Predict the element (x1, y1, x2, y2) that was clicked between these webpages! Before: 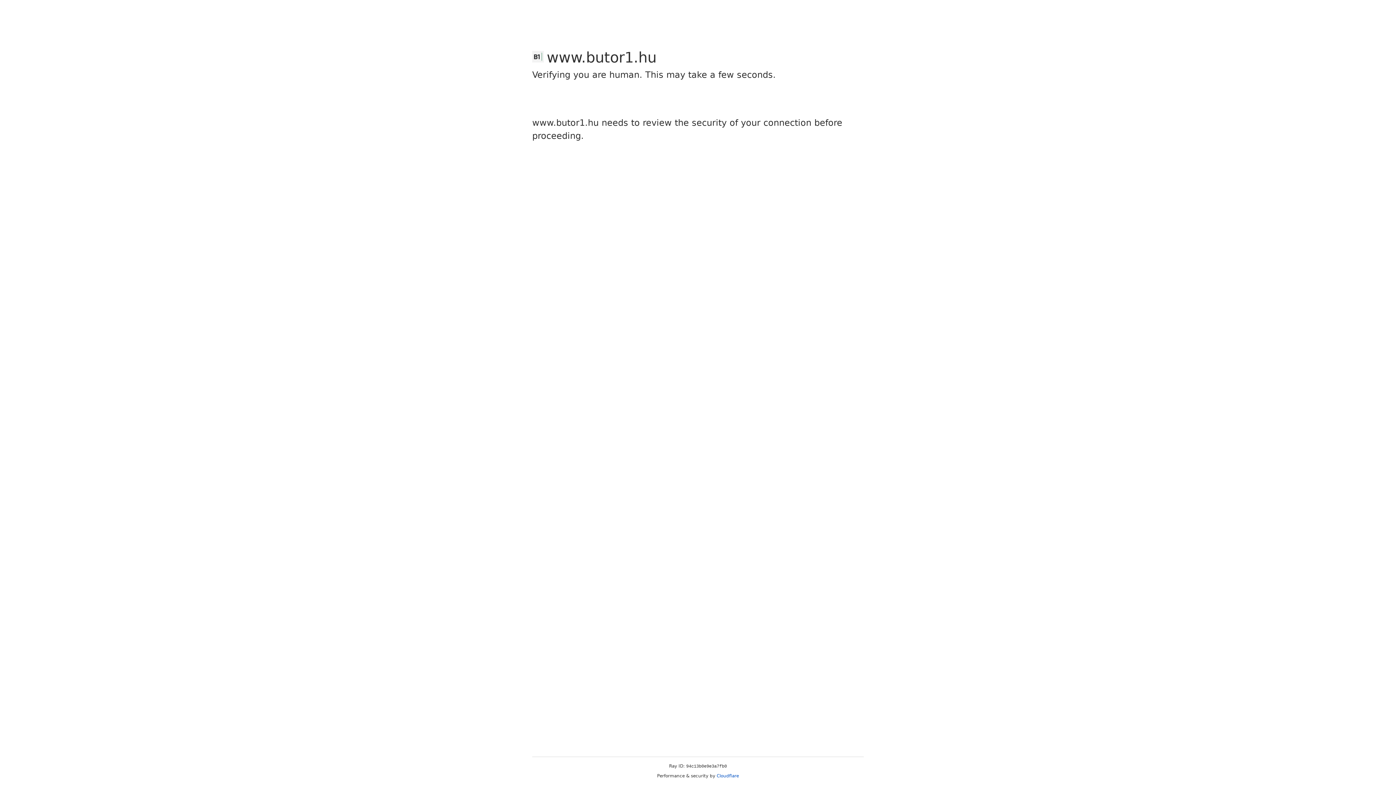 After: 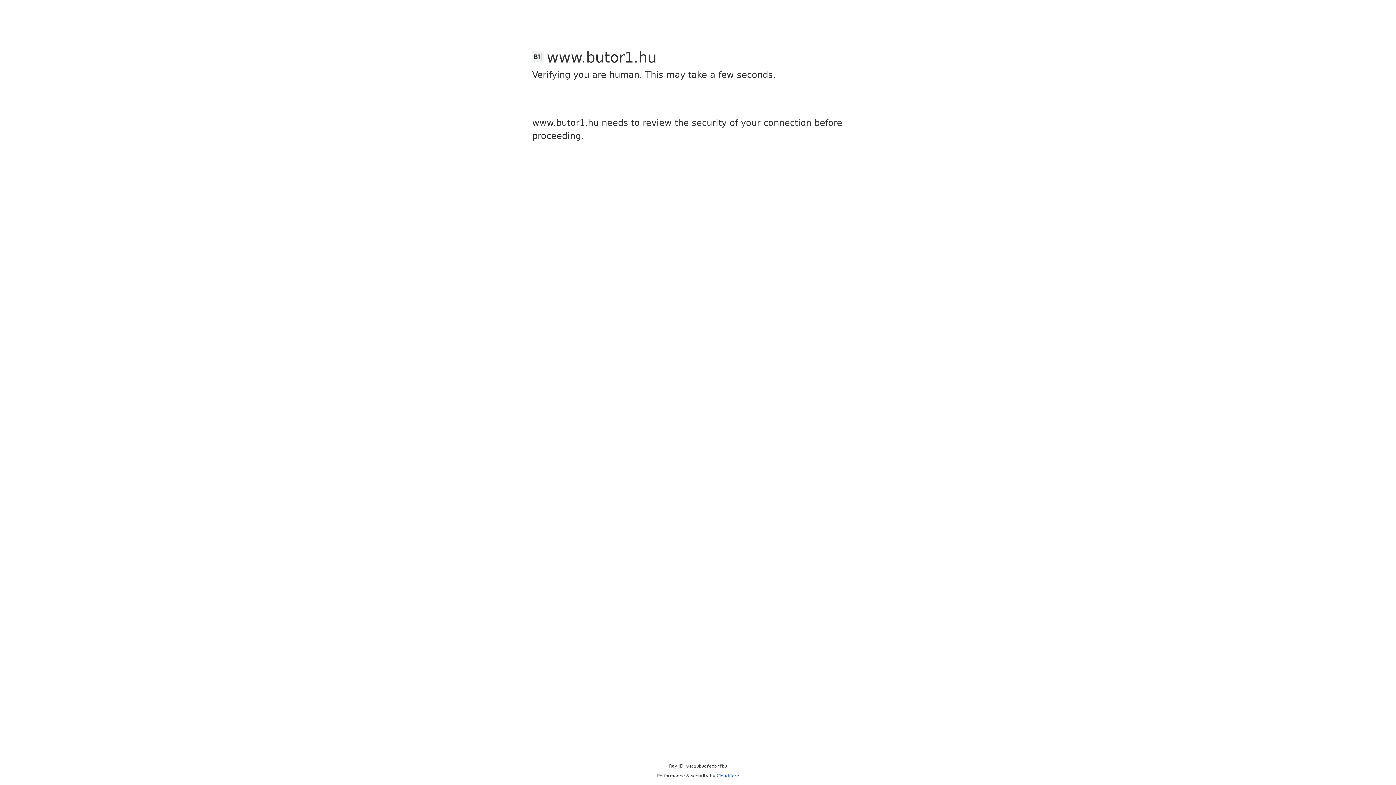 Action: bbox: (716, 773, 739, 778) label: Cloudflare